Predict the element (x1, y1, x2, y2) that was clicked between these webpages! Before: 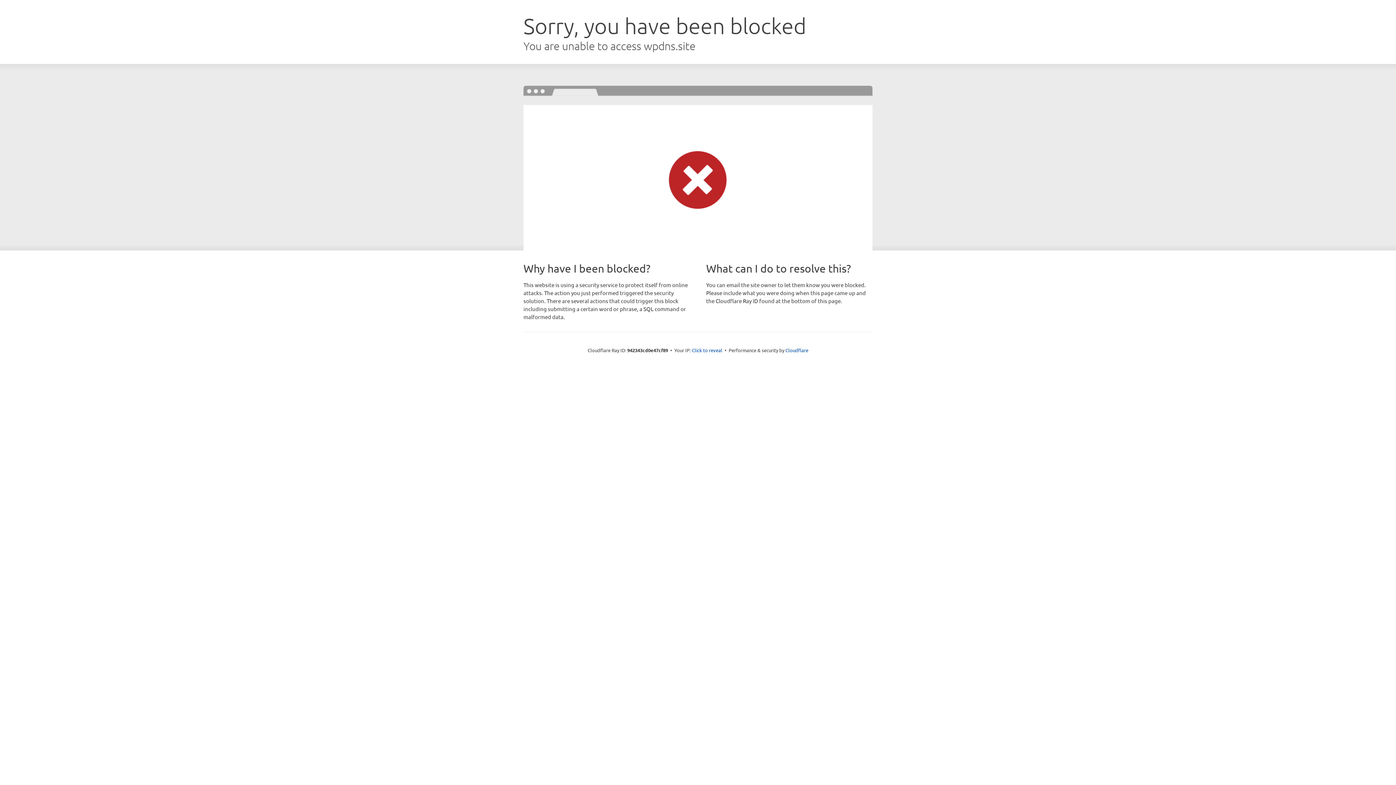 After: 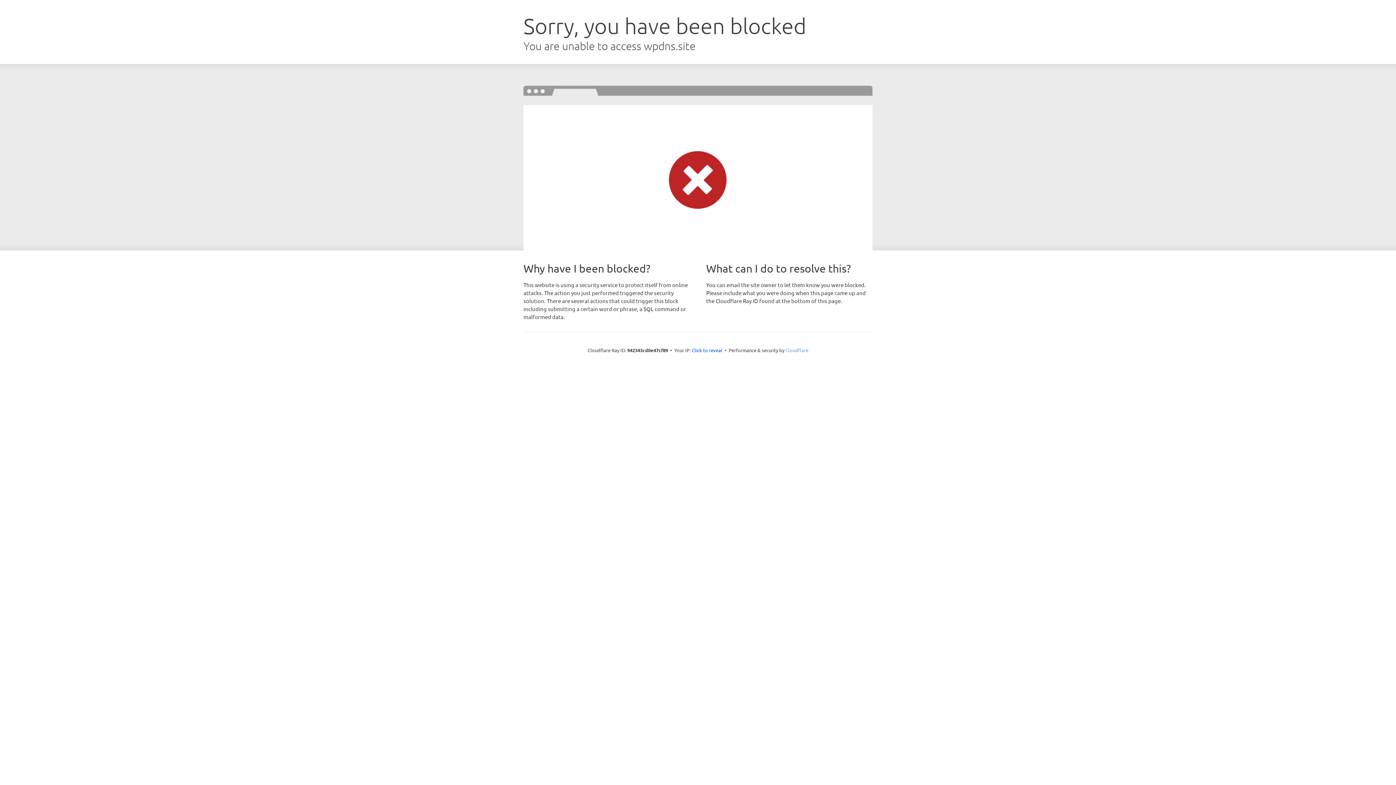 Action: label: Cloudflare bbox: (785, 347, 808, 353)